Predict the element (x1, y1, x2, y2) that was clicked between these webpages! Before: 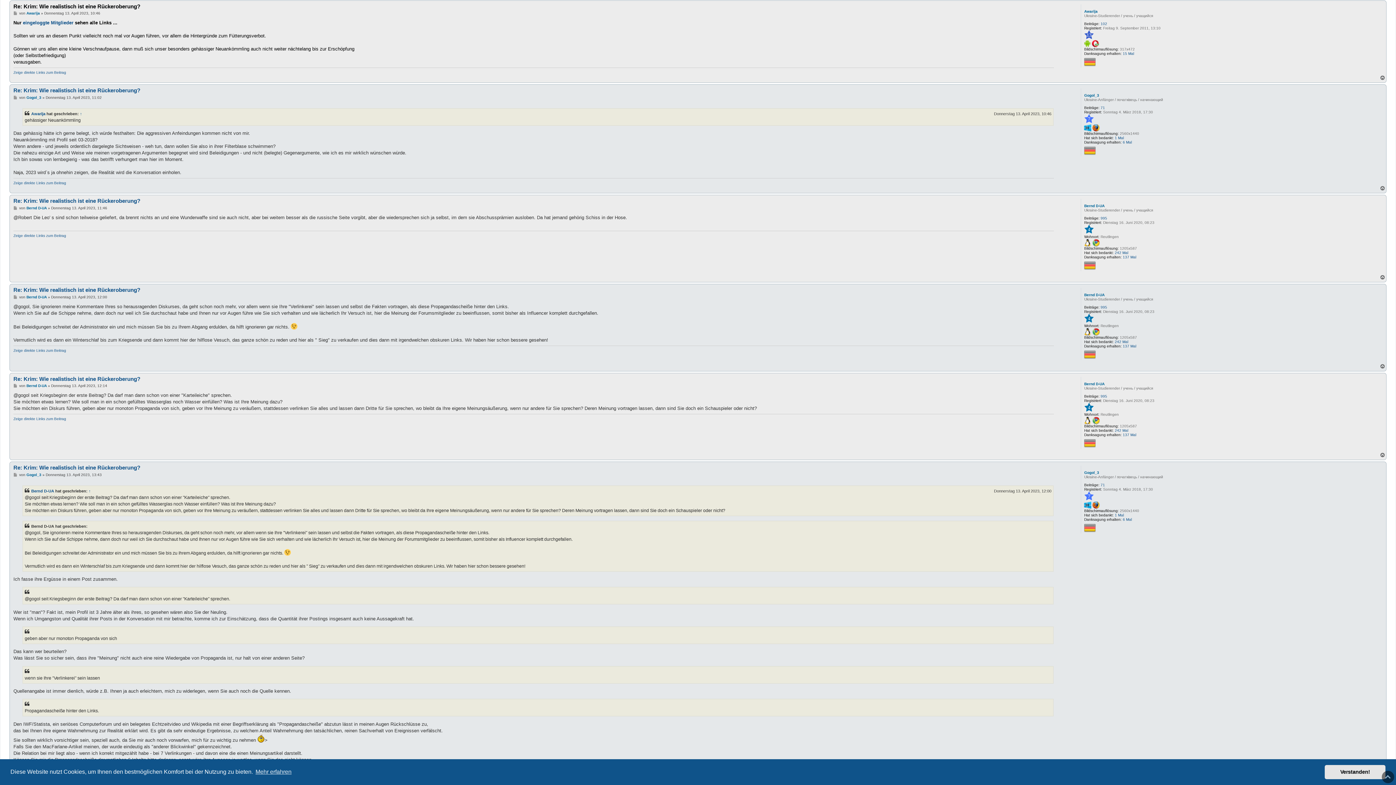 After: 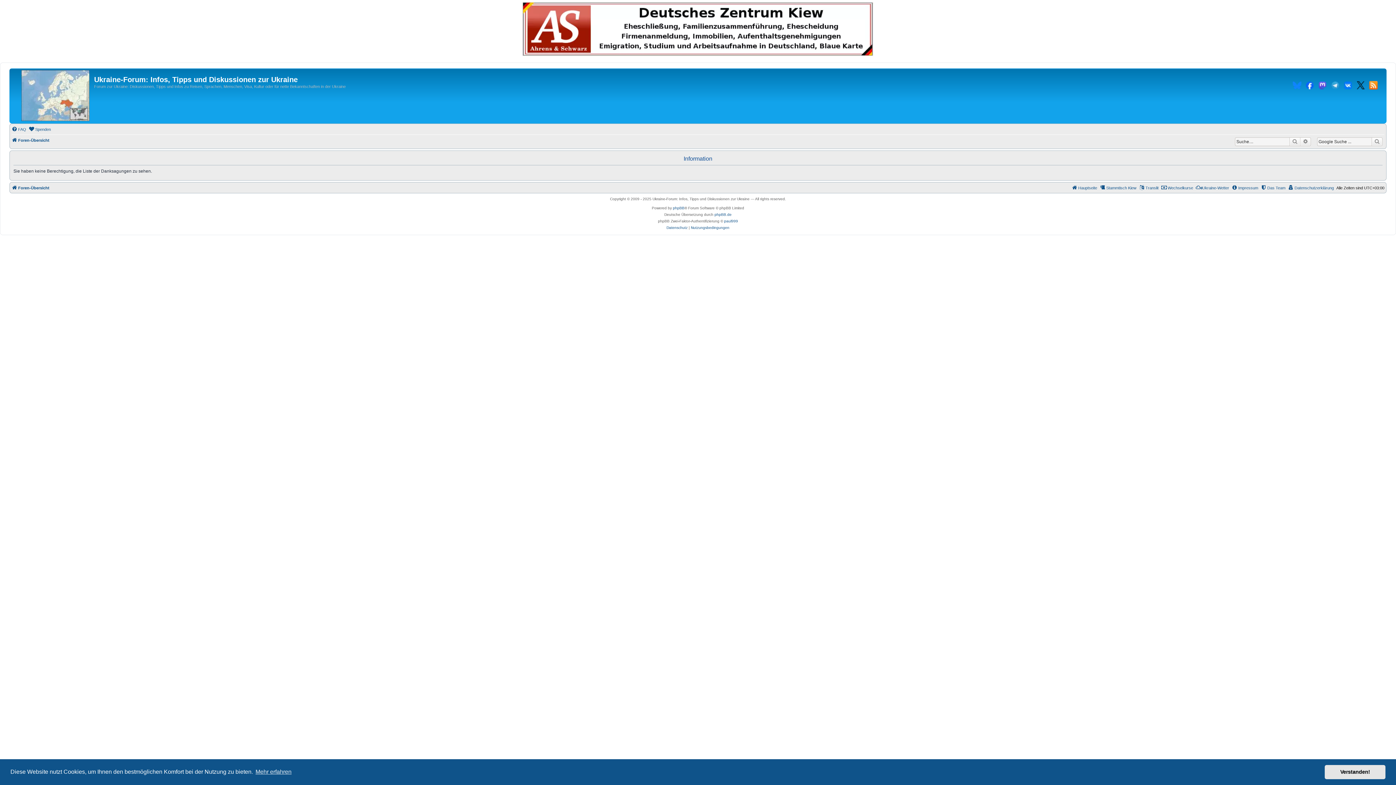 Action: bbox: (1123, 517, 1132, 522) label: 6 Mal